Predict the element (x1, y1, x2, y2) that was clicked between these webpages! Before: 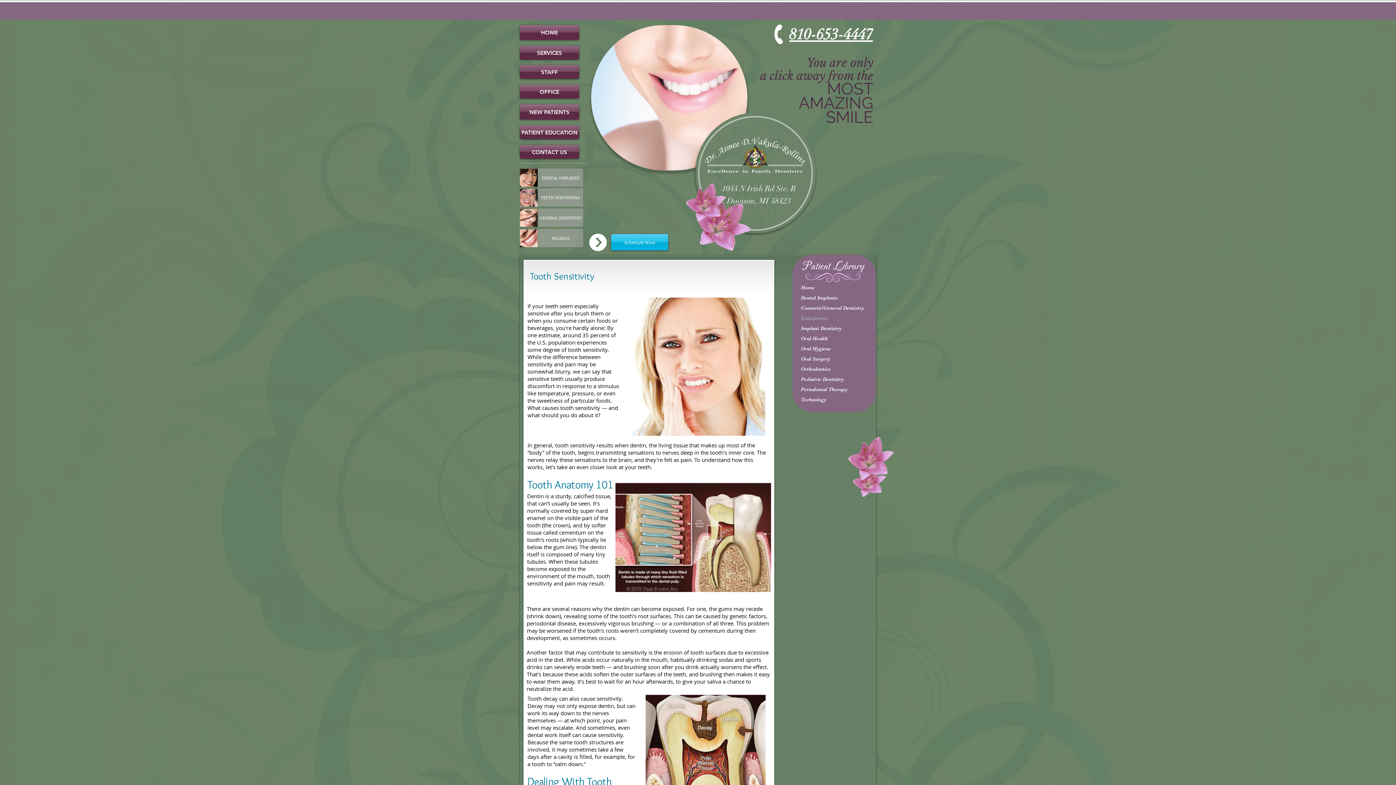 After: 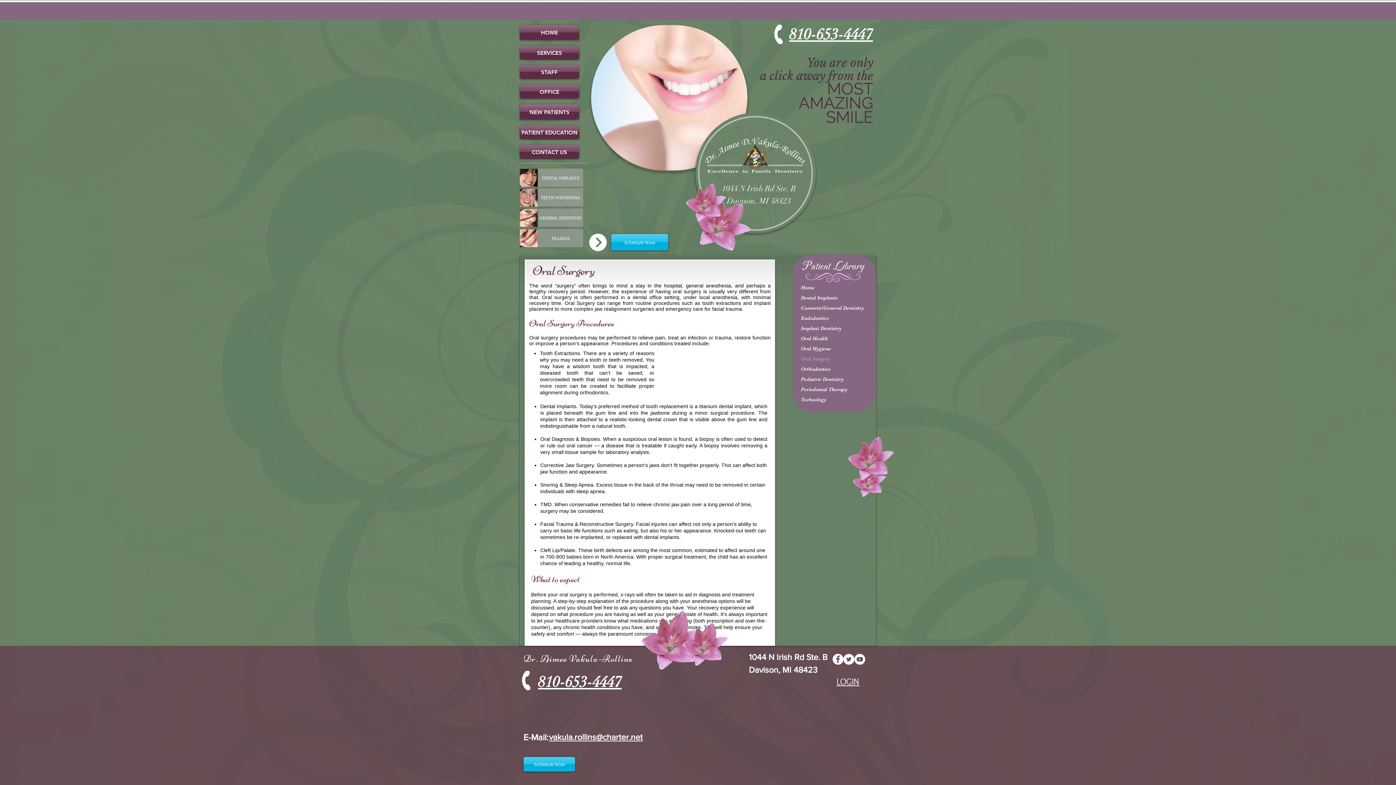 Action: bbox: (799, 353, 876, 364) label: Oral Surgery